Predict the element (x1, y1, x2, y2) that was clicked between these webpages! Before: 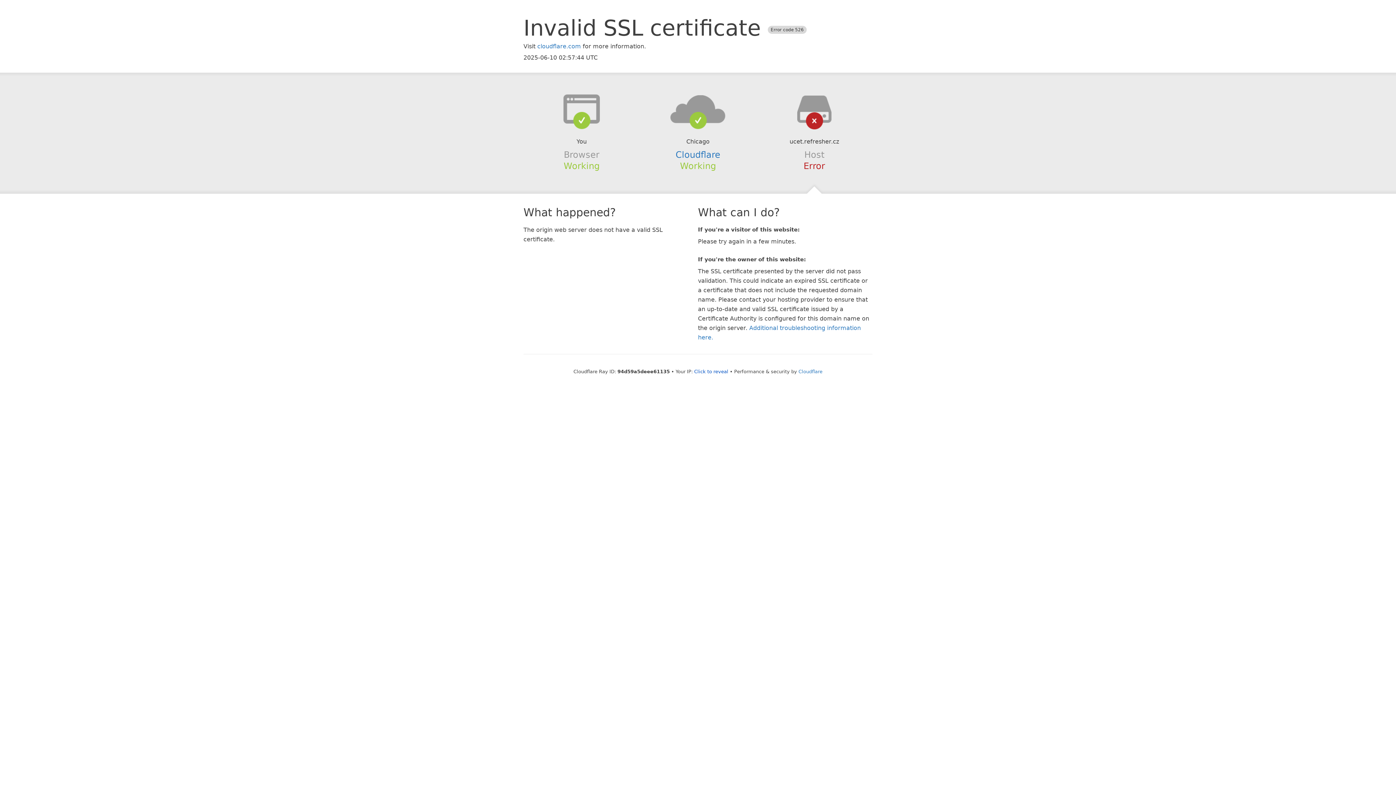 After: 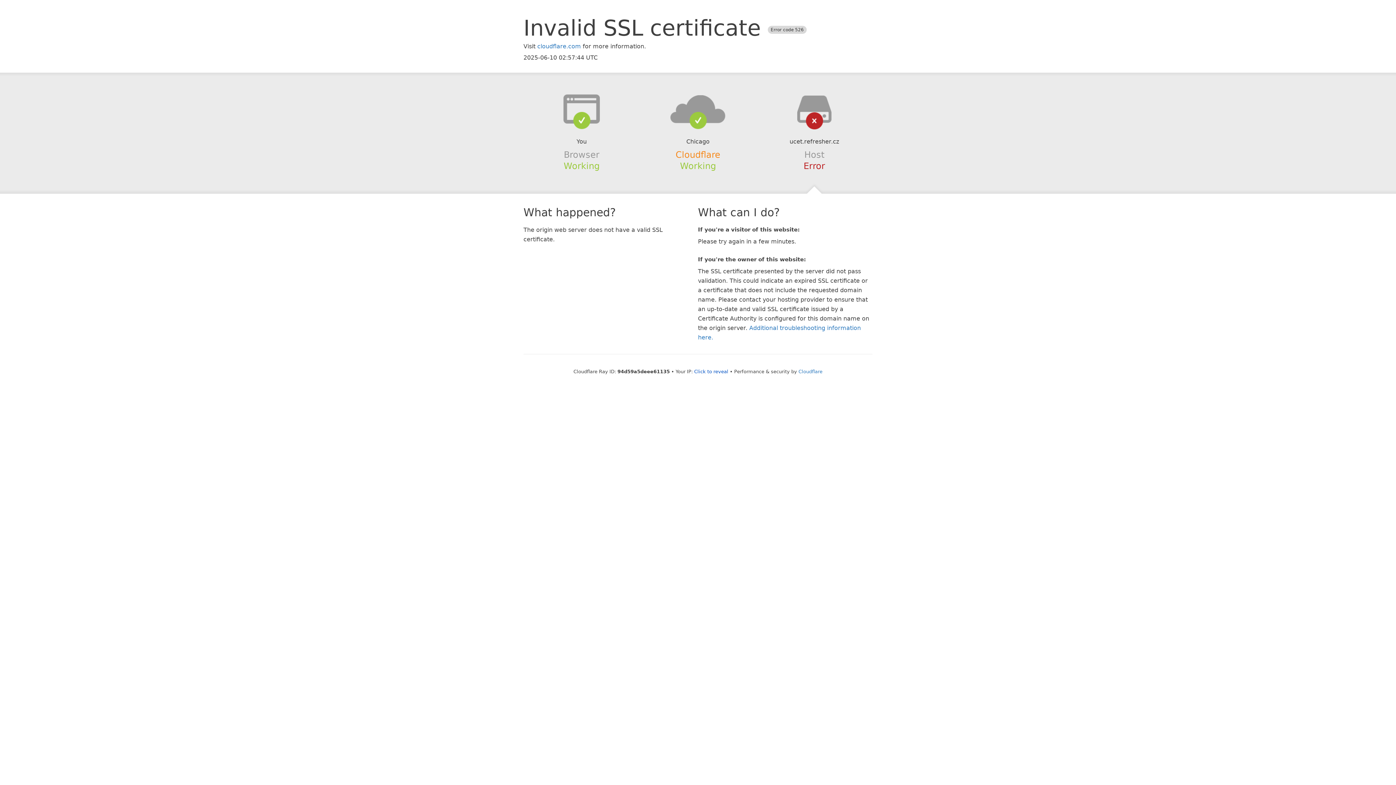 Action: bbox: (675, 149, 720, 159) label: Cloudflare